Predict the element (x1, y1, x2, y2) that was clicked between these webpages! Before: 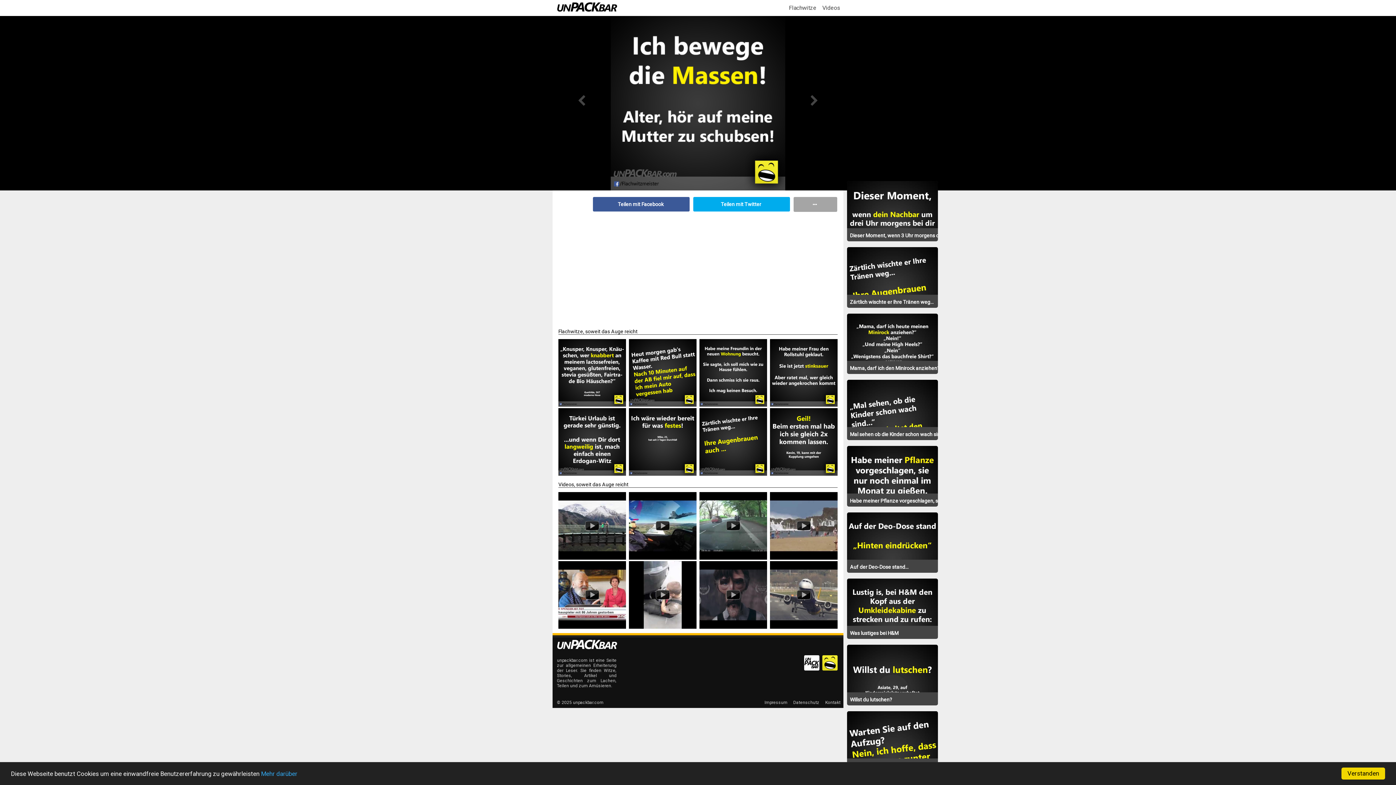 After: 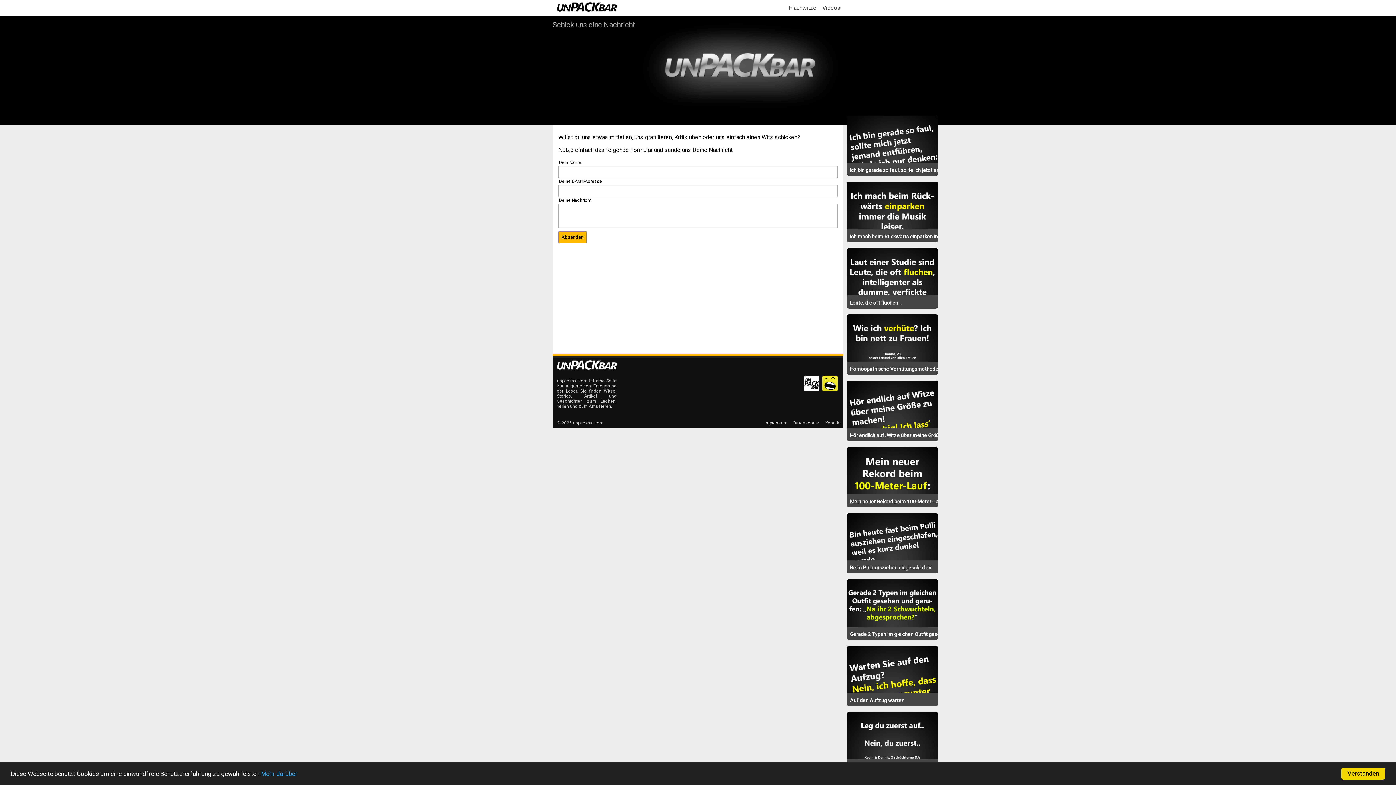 Action: label: Kontakt bbox: (822, 697, 843, 708)